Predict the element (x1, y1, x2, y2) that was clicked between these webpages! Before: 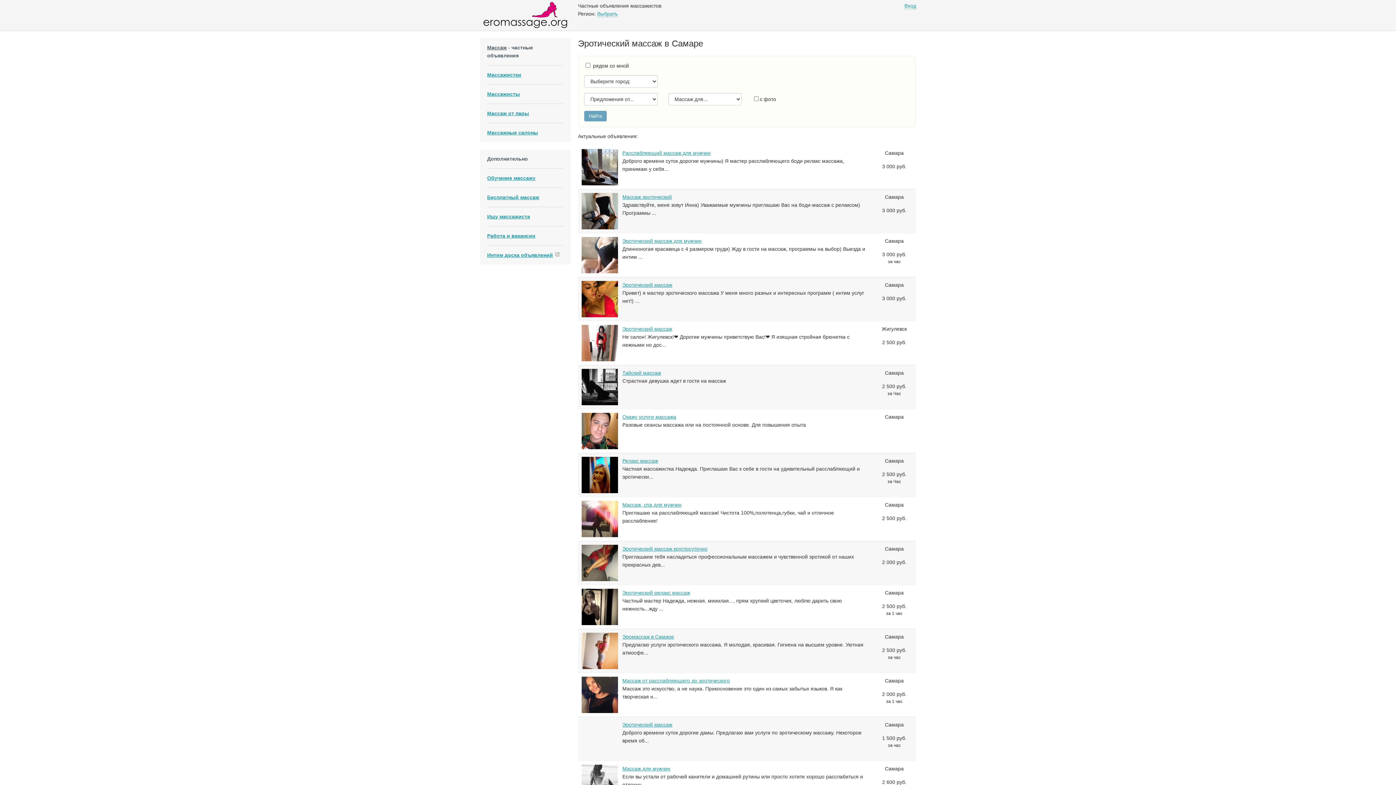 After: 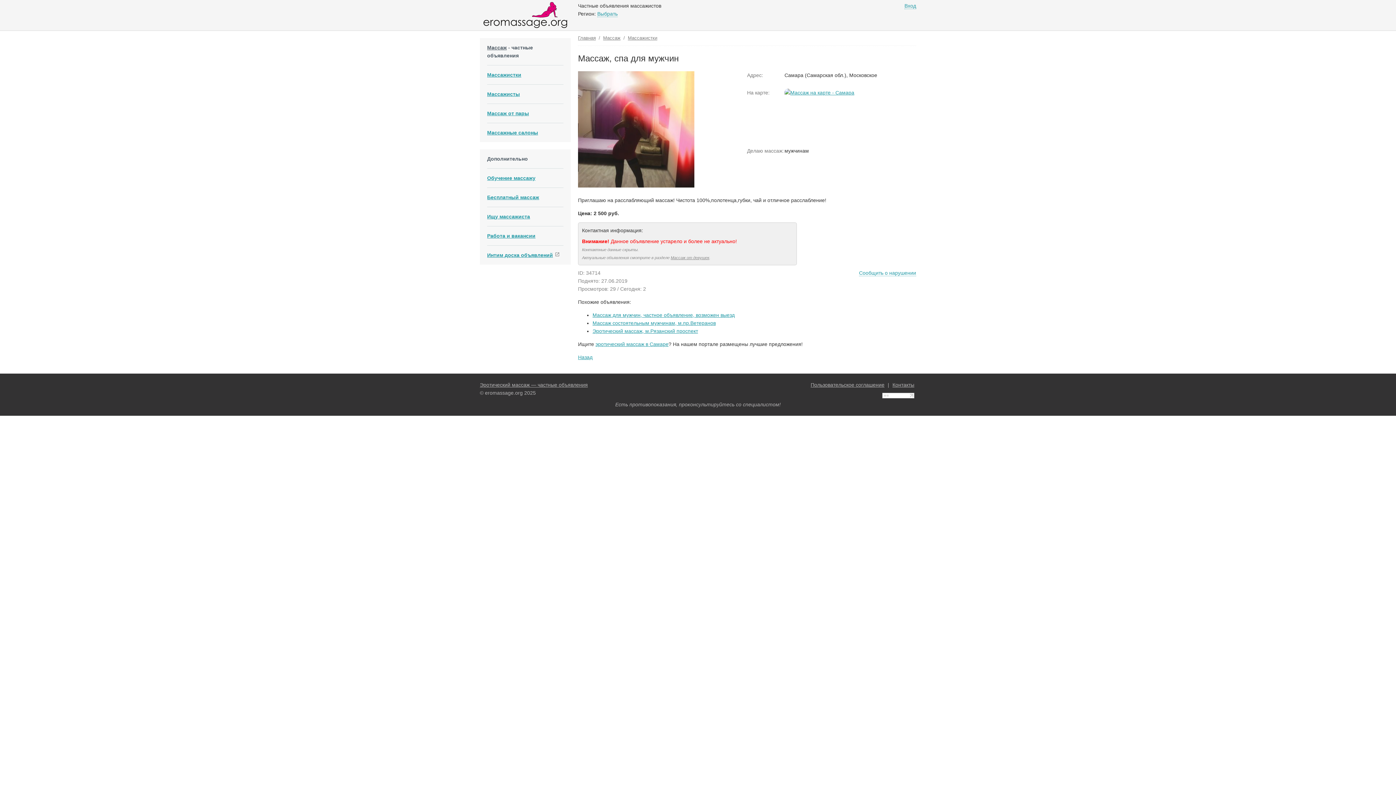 Action: bbox: (581, 532, 618, 538)